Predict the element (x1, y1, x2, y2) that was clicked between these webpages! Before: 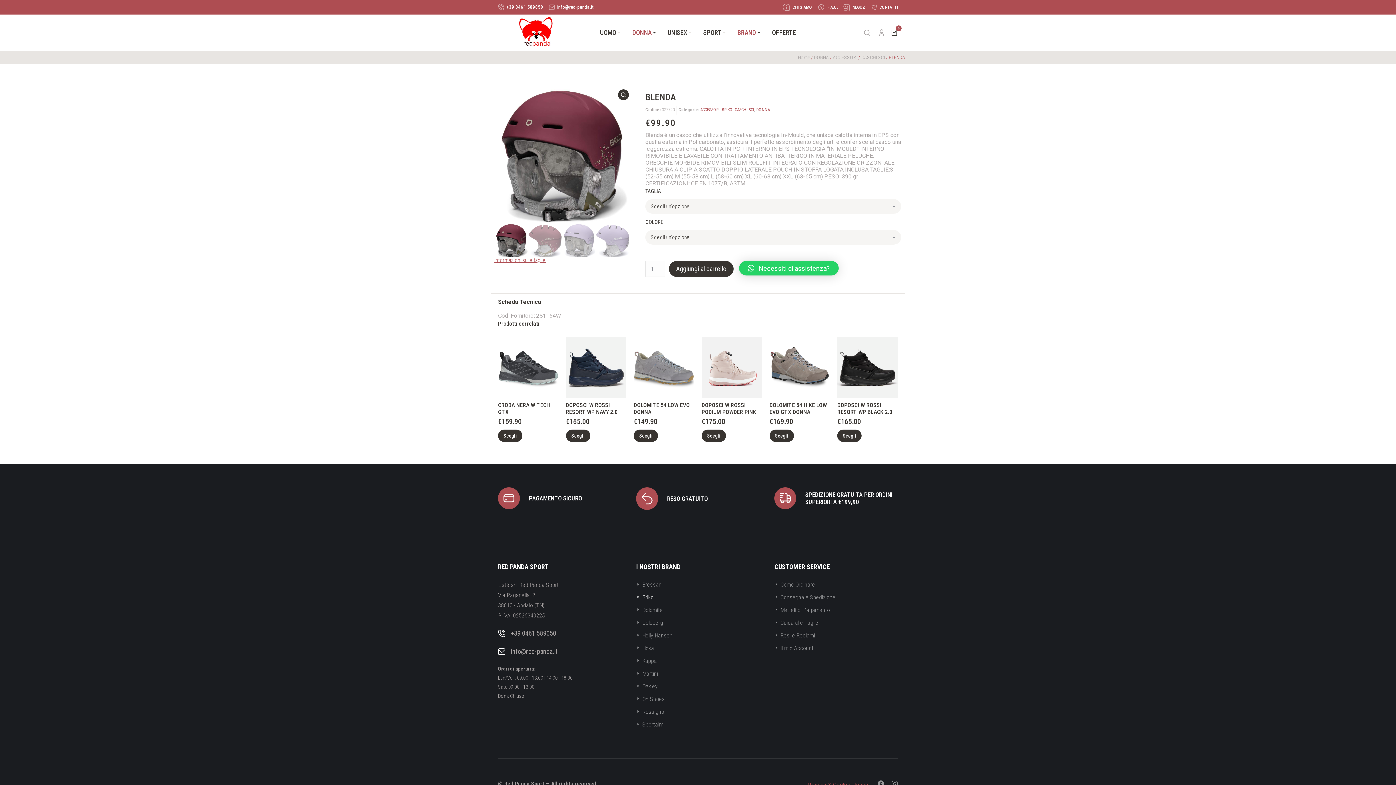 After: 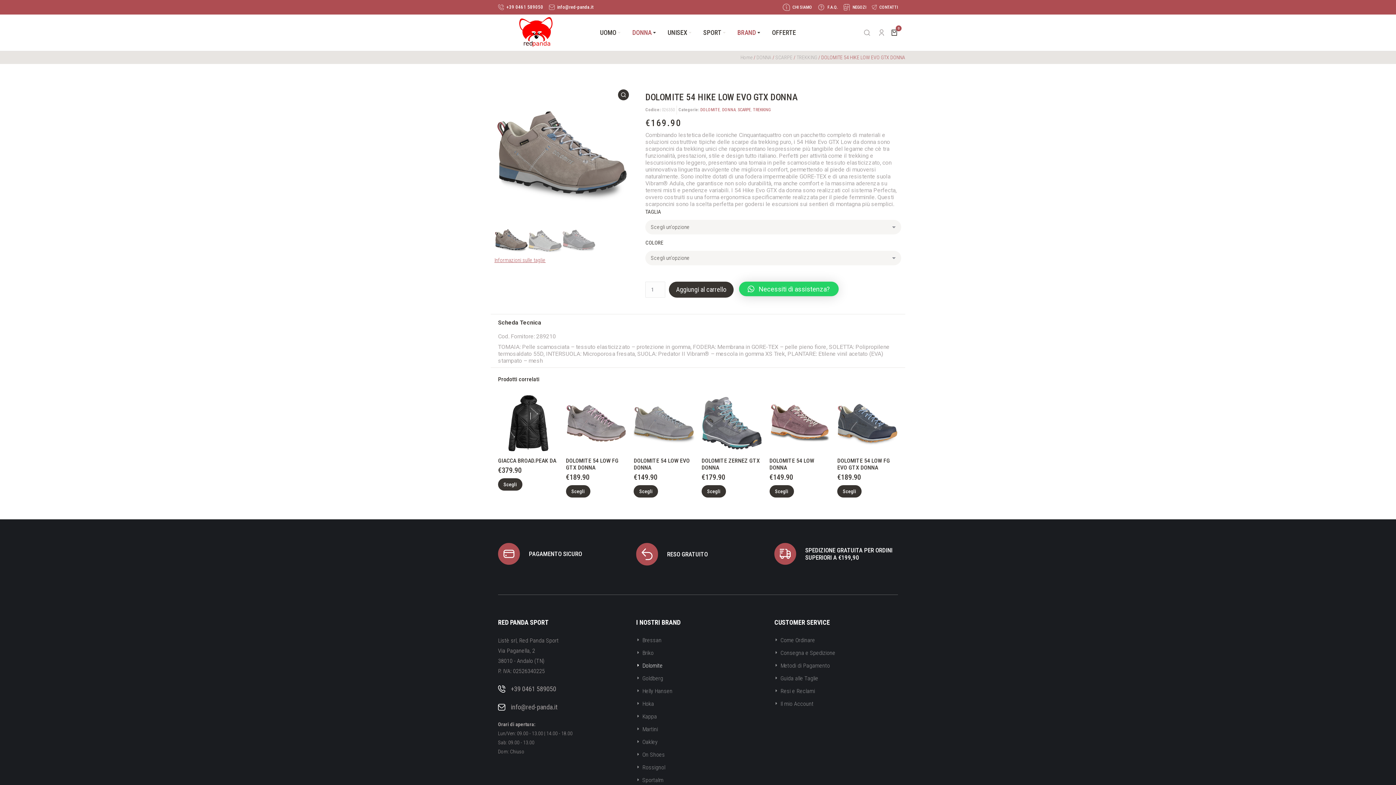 Action: label: DOLOMITE 54 HIKE LOW EVO GTX DONNA bbox: (769, 401, 830, 415)